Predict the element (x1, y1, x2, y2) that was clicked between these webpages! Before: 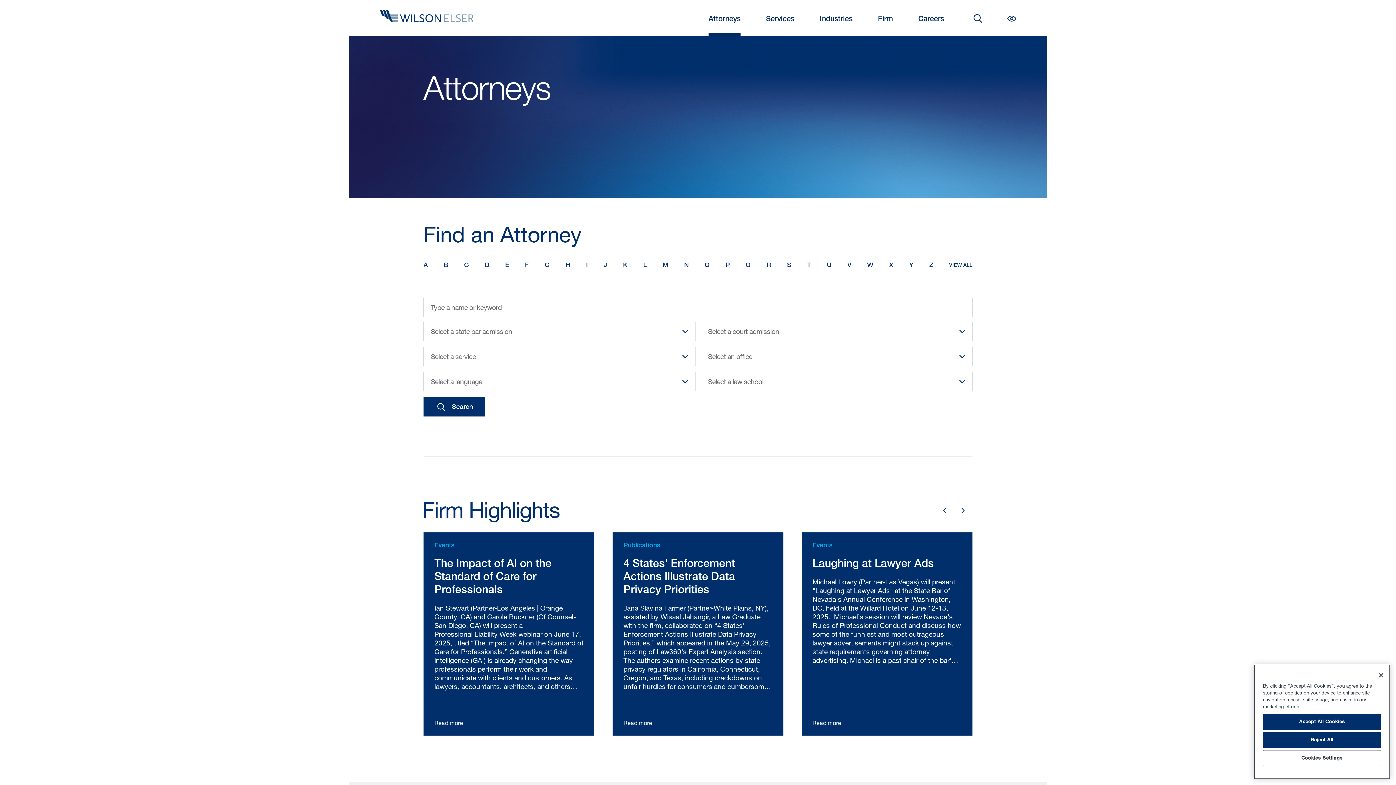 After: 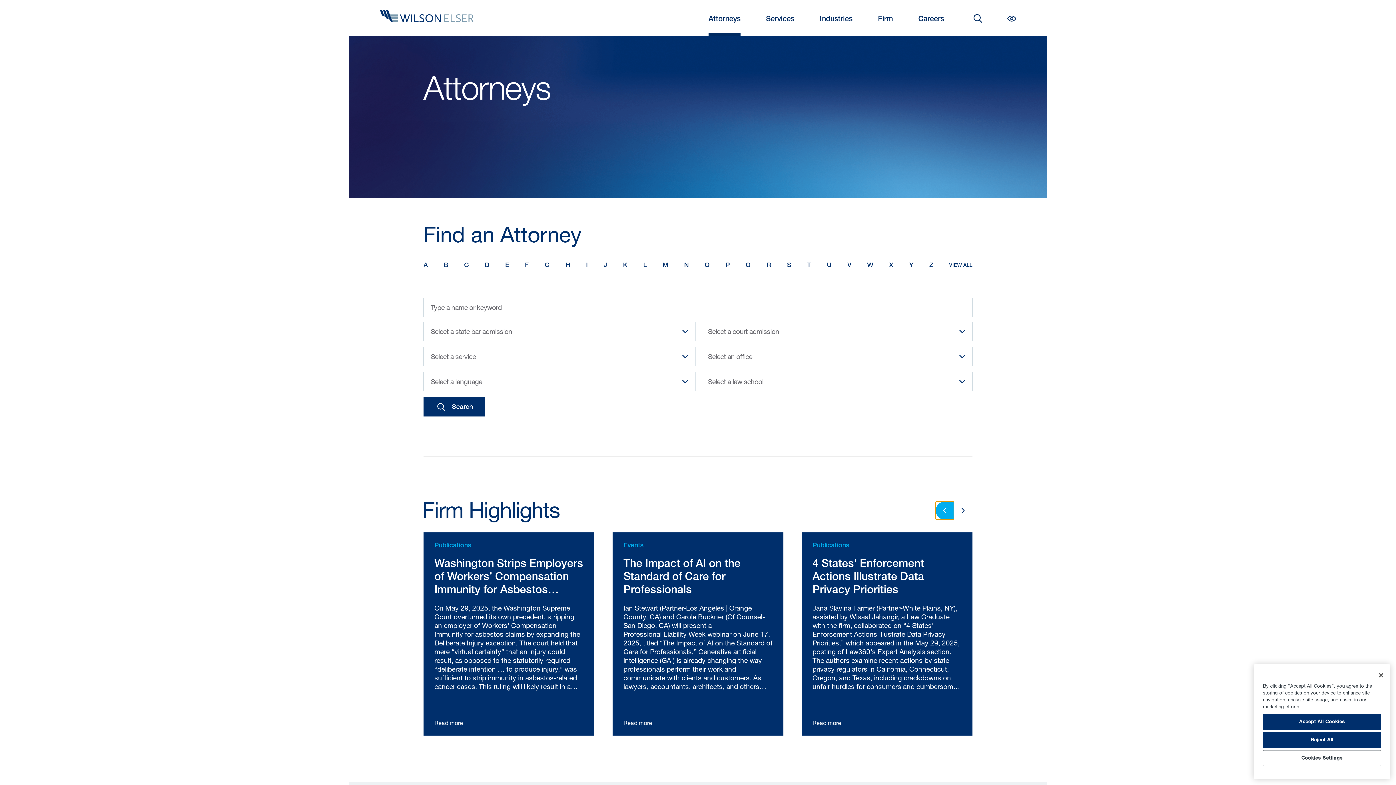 Action: bbox: (936, 501, 954, 519) label: Go to previous page